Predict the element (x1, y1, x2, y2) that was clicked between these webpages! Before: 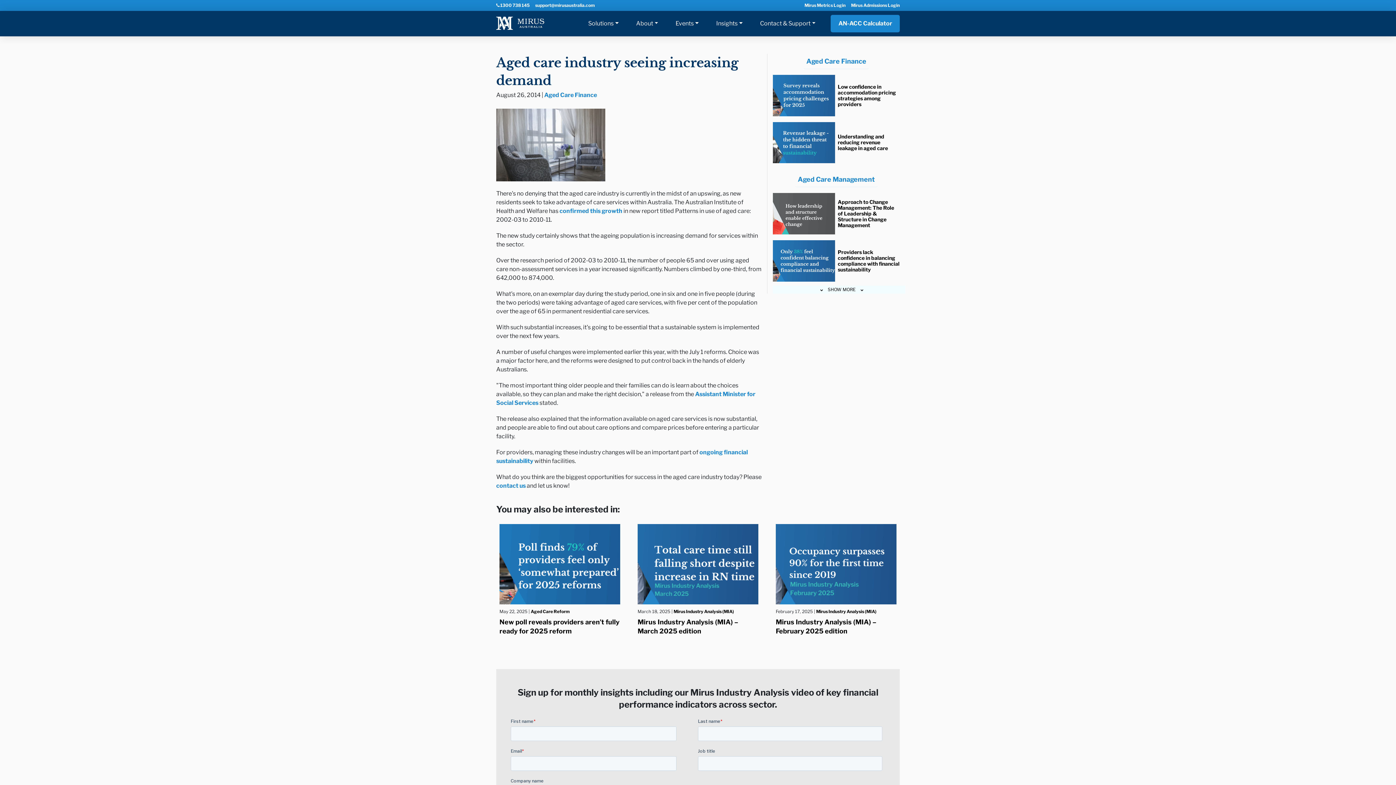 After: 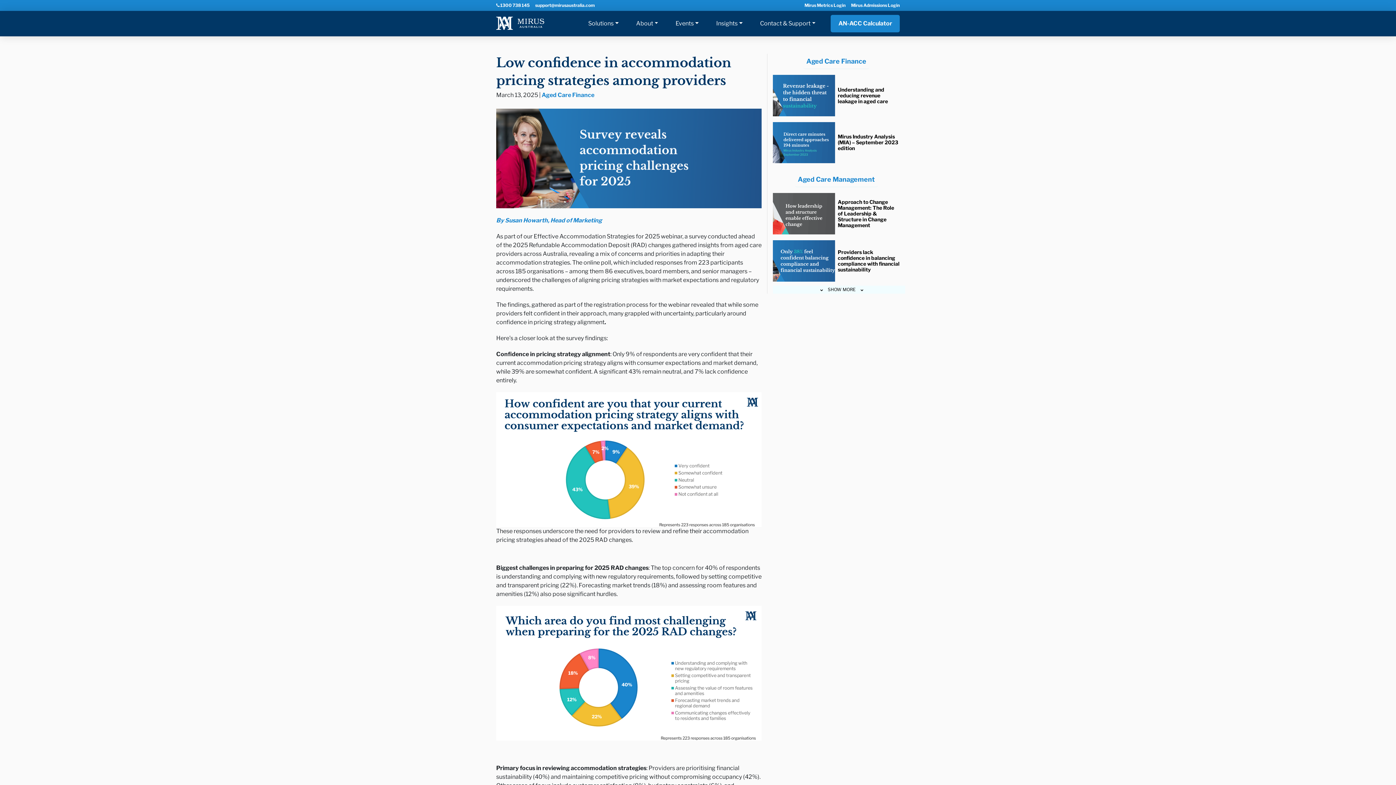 Action: bbox: (773, 110, 835, 117)